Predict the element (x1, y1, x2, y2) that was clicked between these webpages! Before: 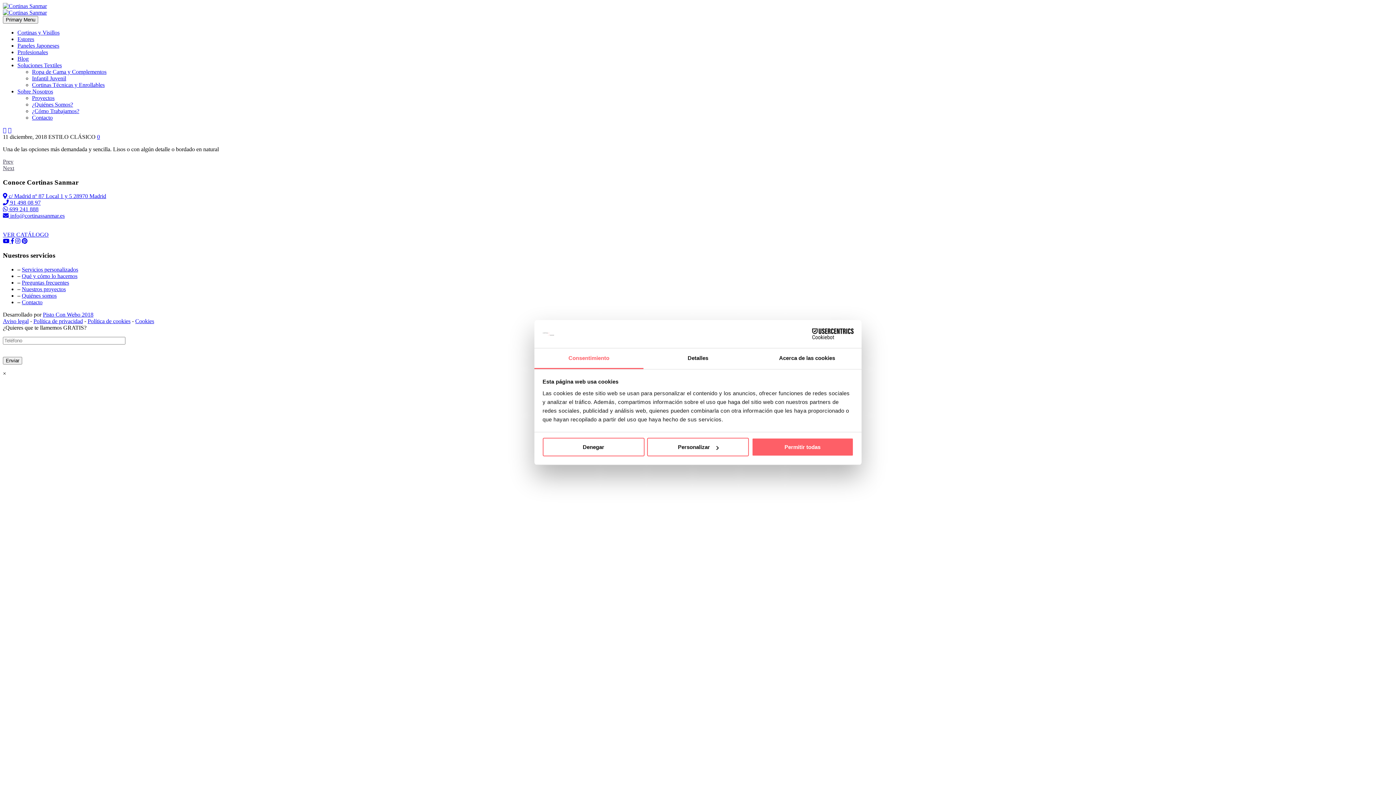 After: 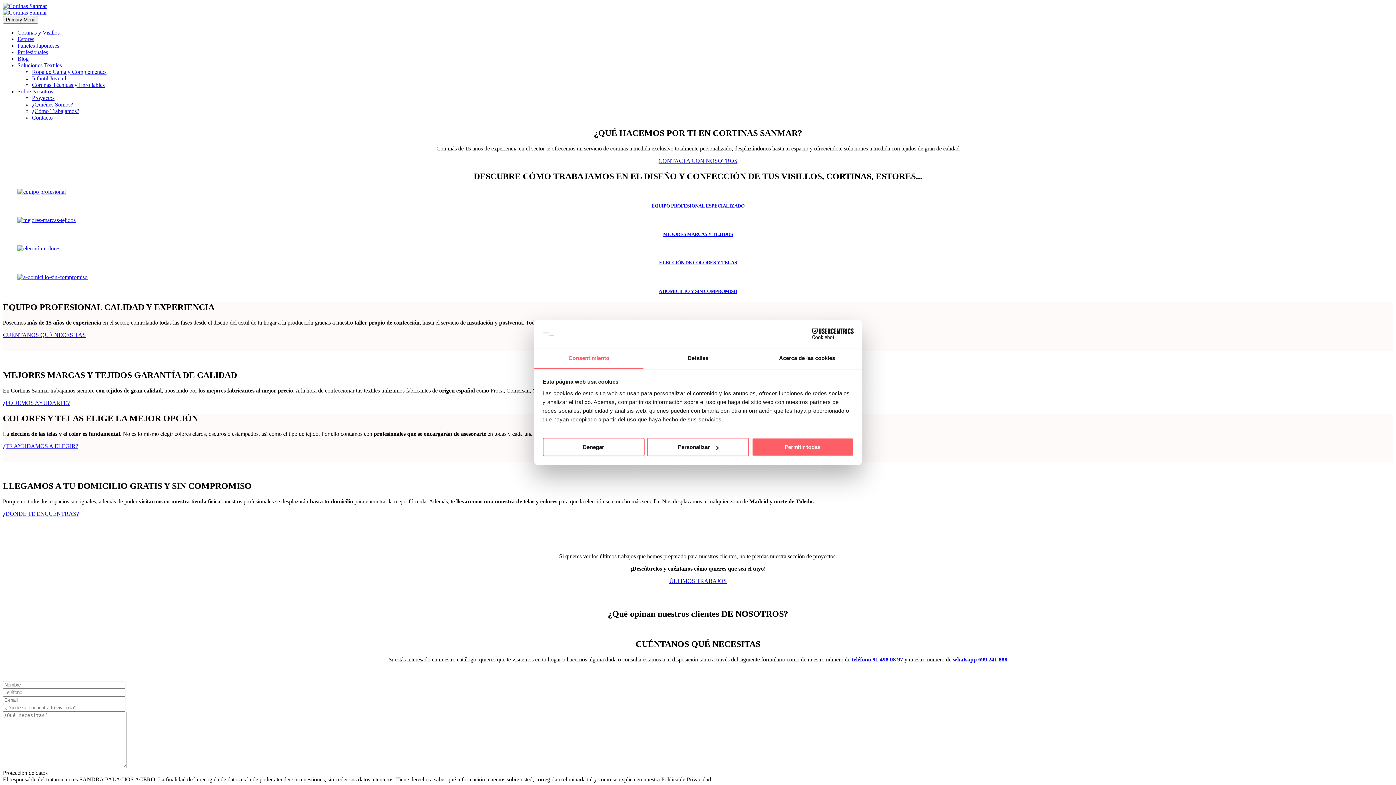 Action: bbox: (21, 273, 77, 279) label: Qué y cómo lo hacemos